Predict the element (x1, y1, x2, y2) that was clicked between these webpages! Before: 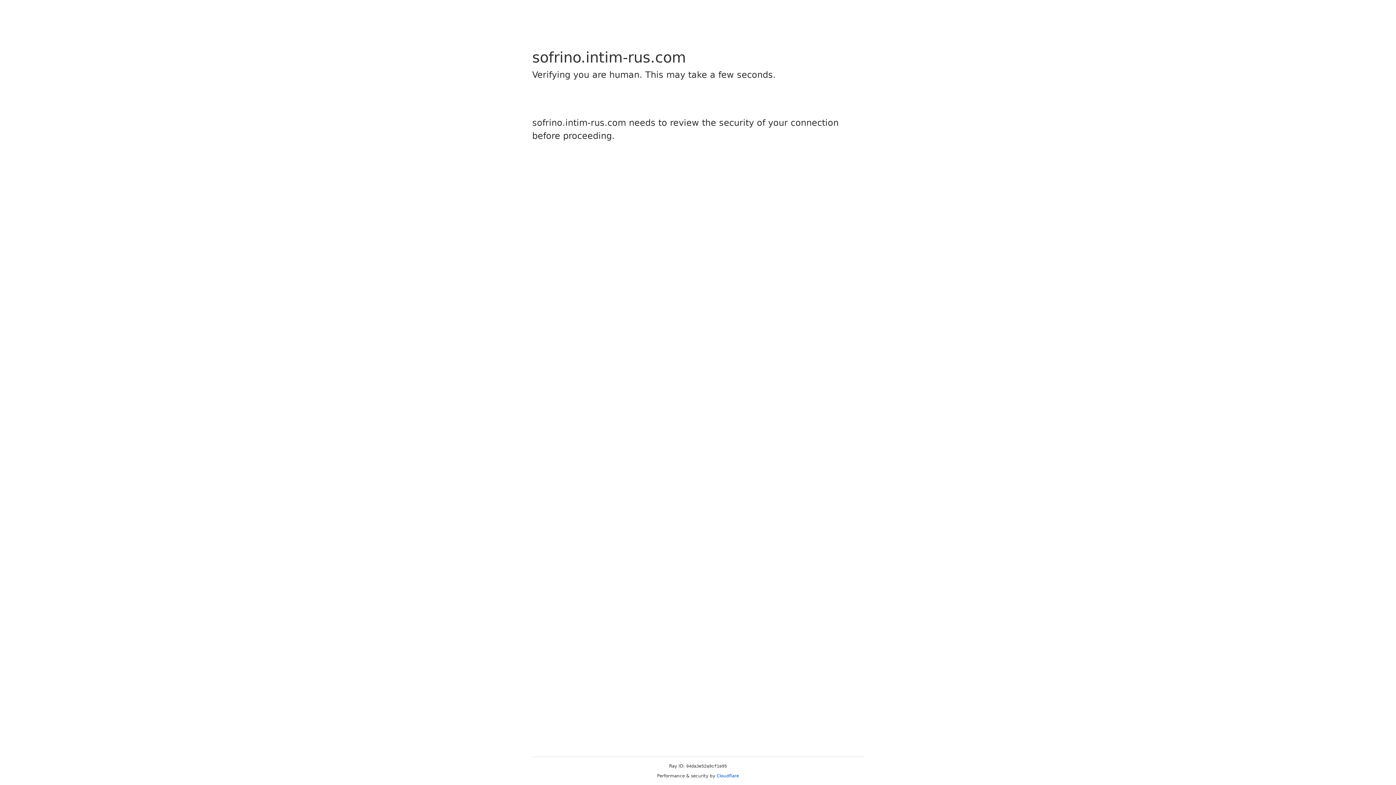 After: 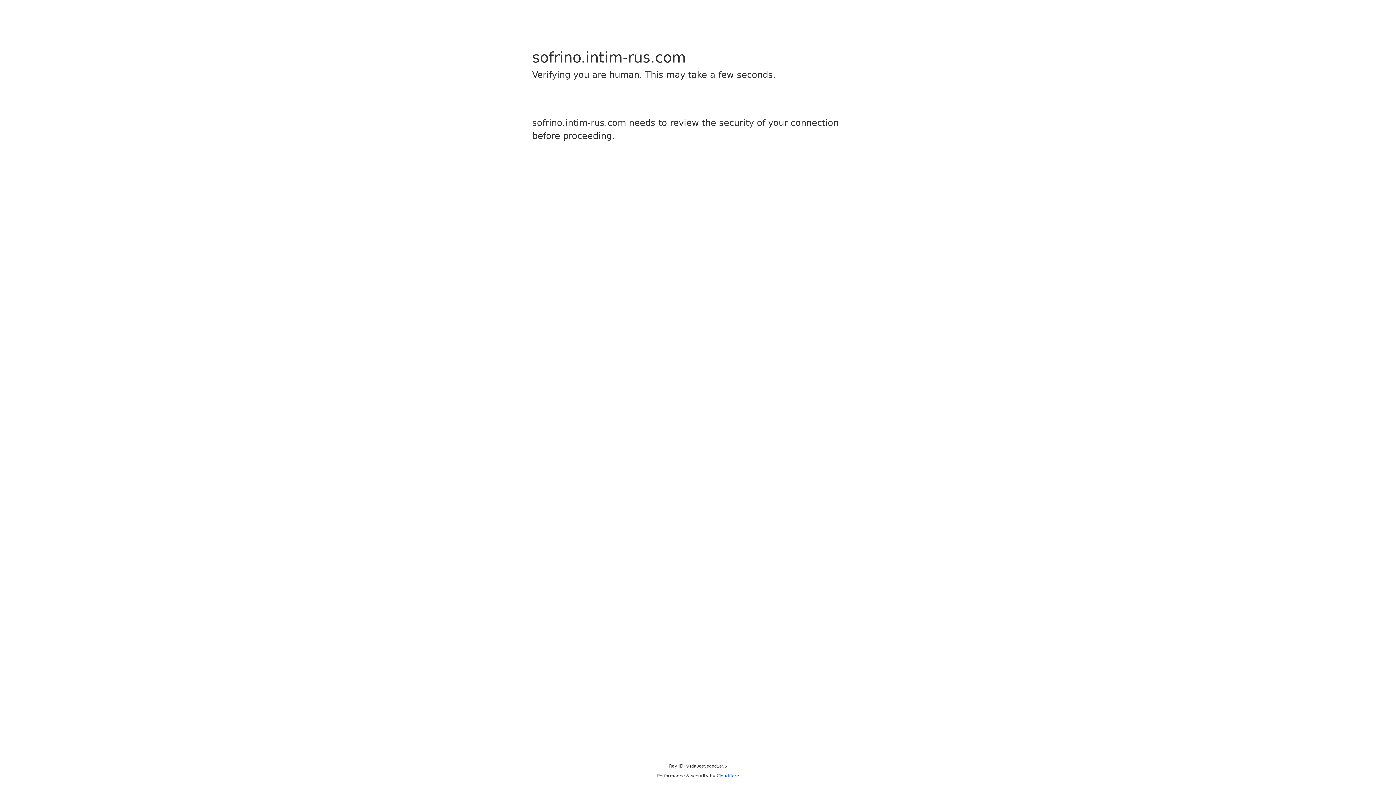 Action: label: Cloudflare bbox: (716, 773, 739, 778)